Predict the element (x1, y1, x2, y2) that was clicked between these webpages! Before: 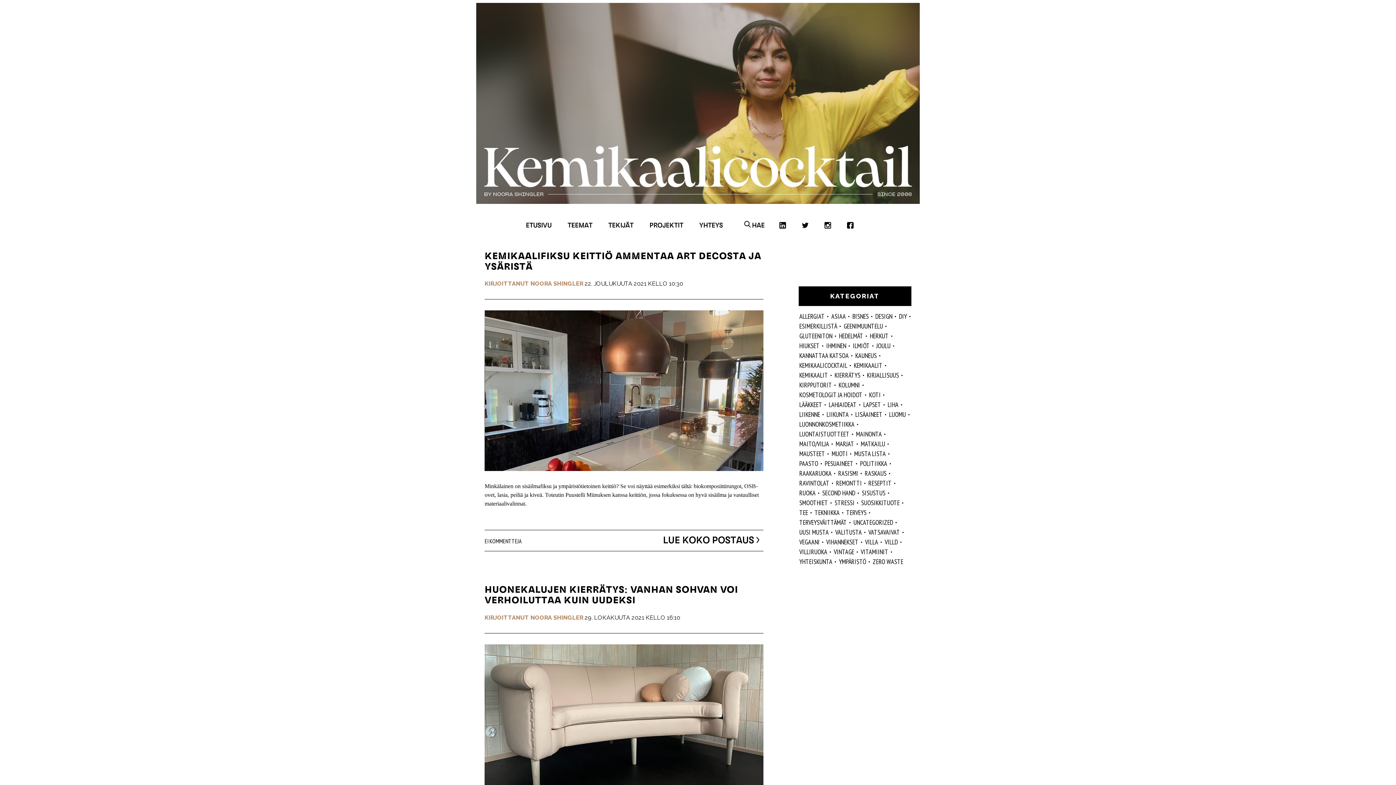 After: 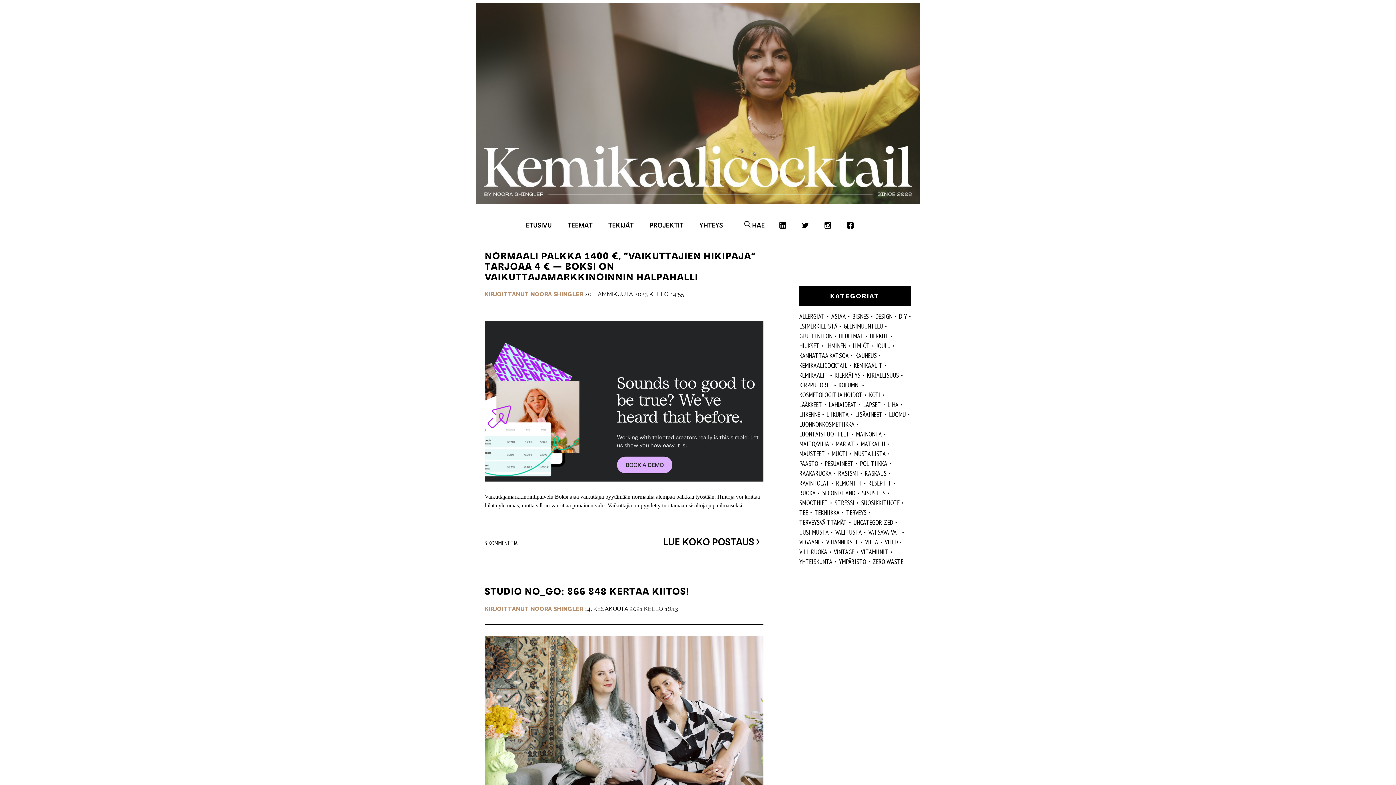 Action: bbox: (850, 311, 870, 321) label: BISNES